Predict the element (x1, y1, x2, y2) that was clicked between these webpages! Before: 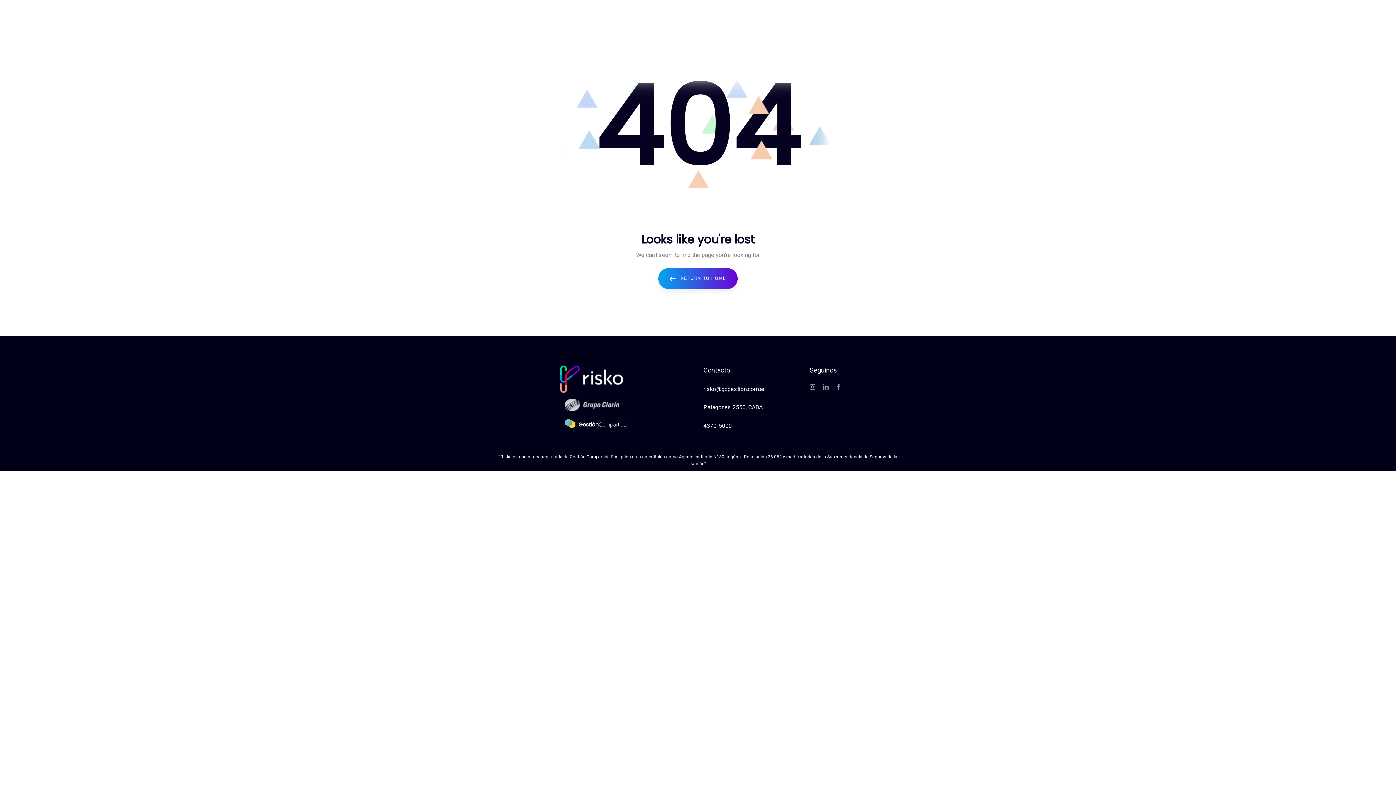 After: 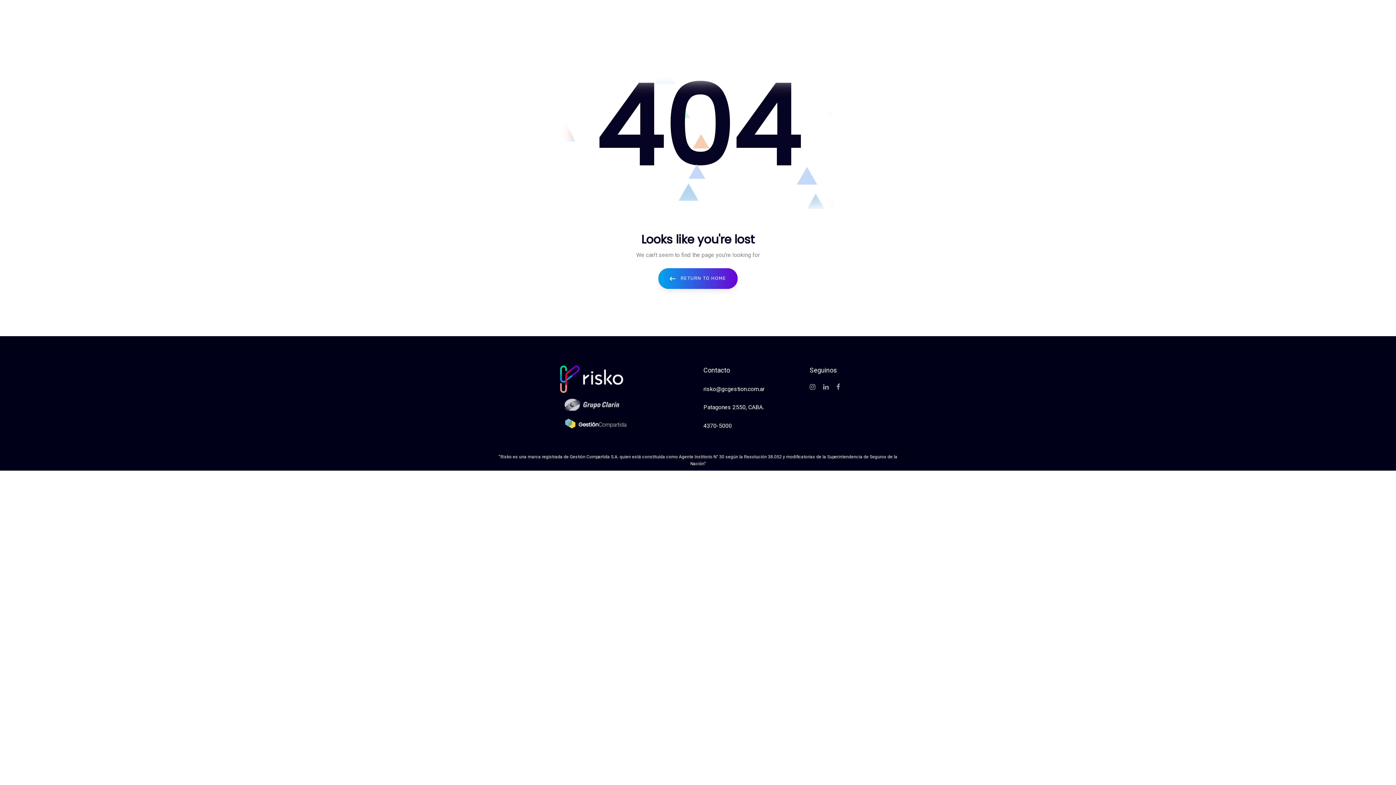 Action: bbox: (562, 416, 628, 430)